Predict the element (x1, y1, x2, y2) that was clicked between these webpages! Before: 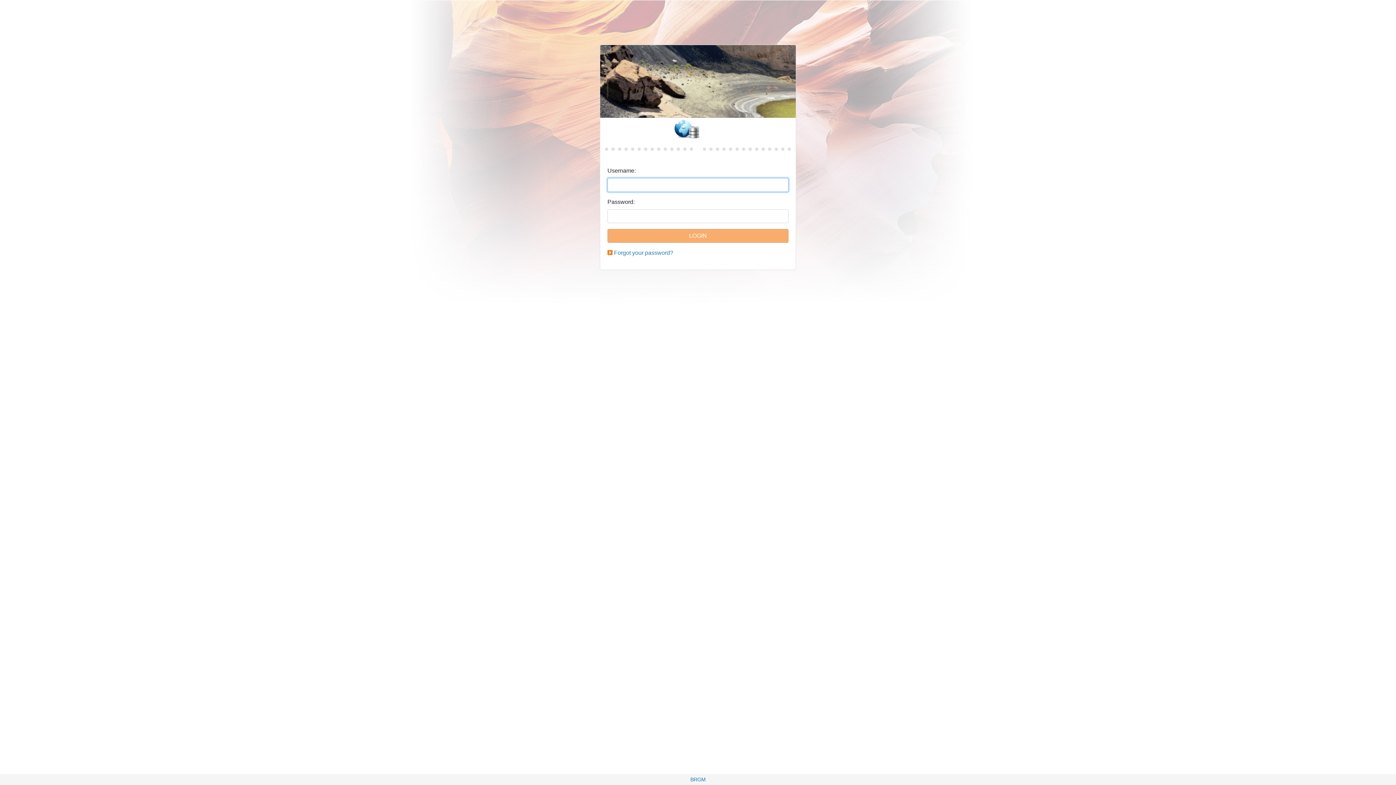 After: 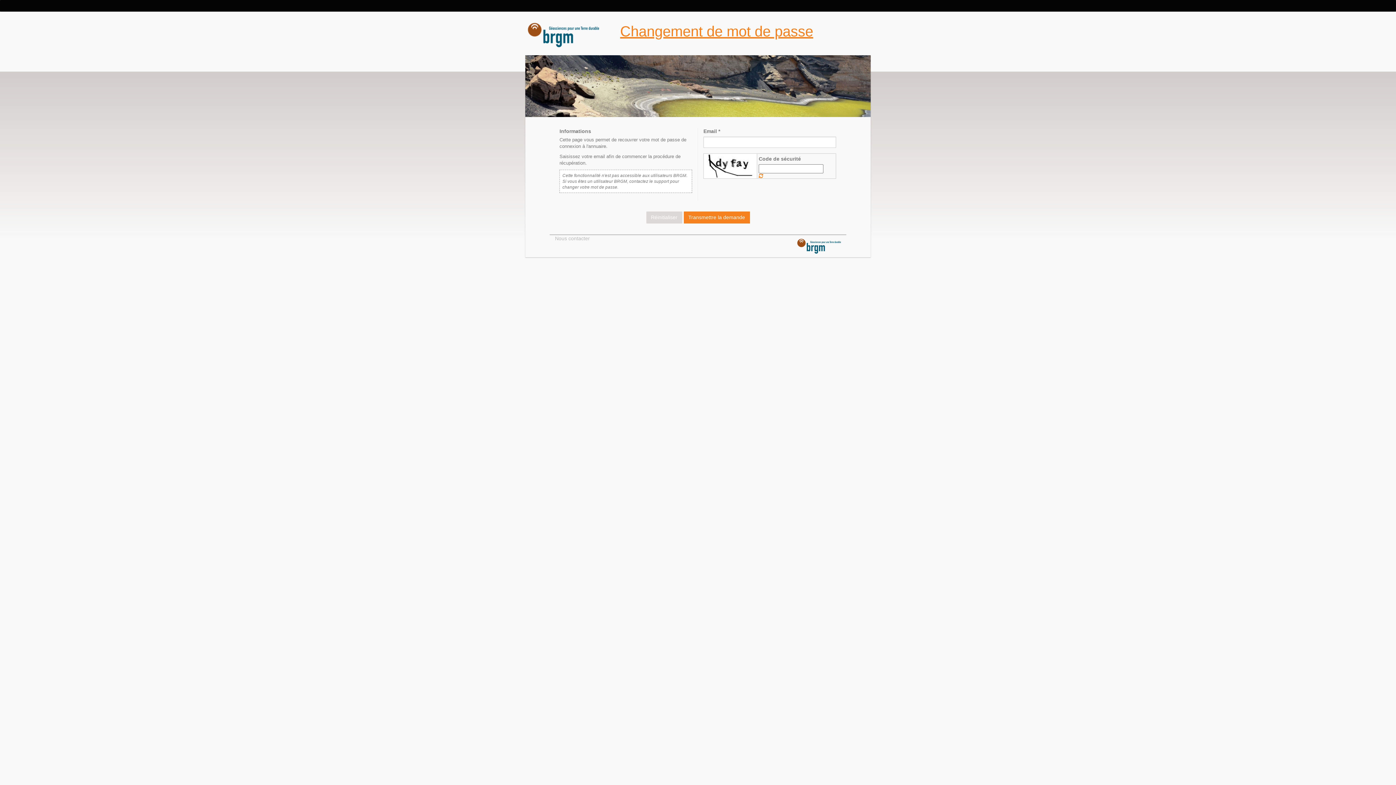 Action: bbox: (614, 249, 673, 256) label: Forgot your password?